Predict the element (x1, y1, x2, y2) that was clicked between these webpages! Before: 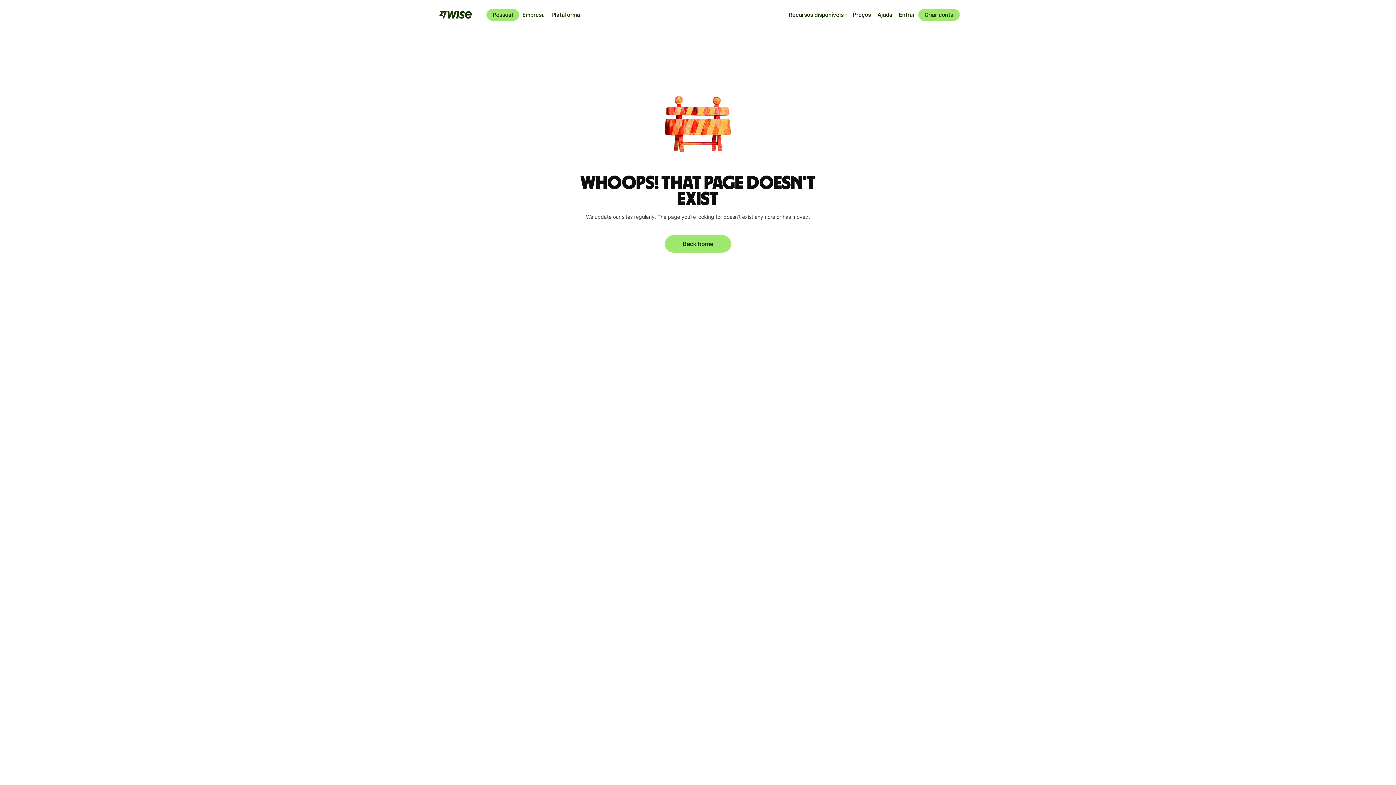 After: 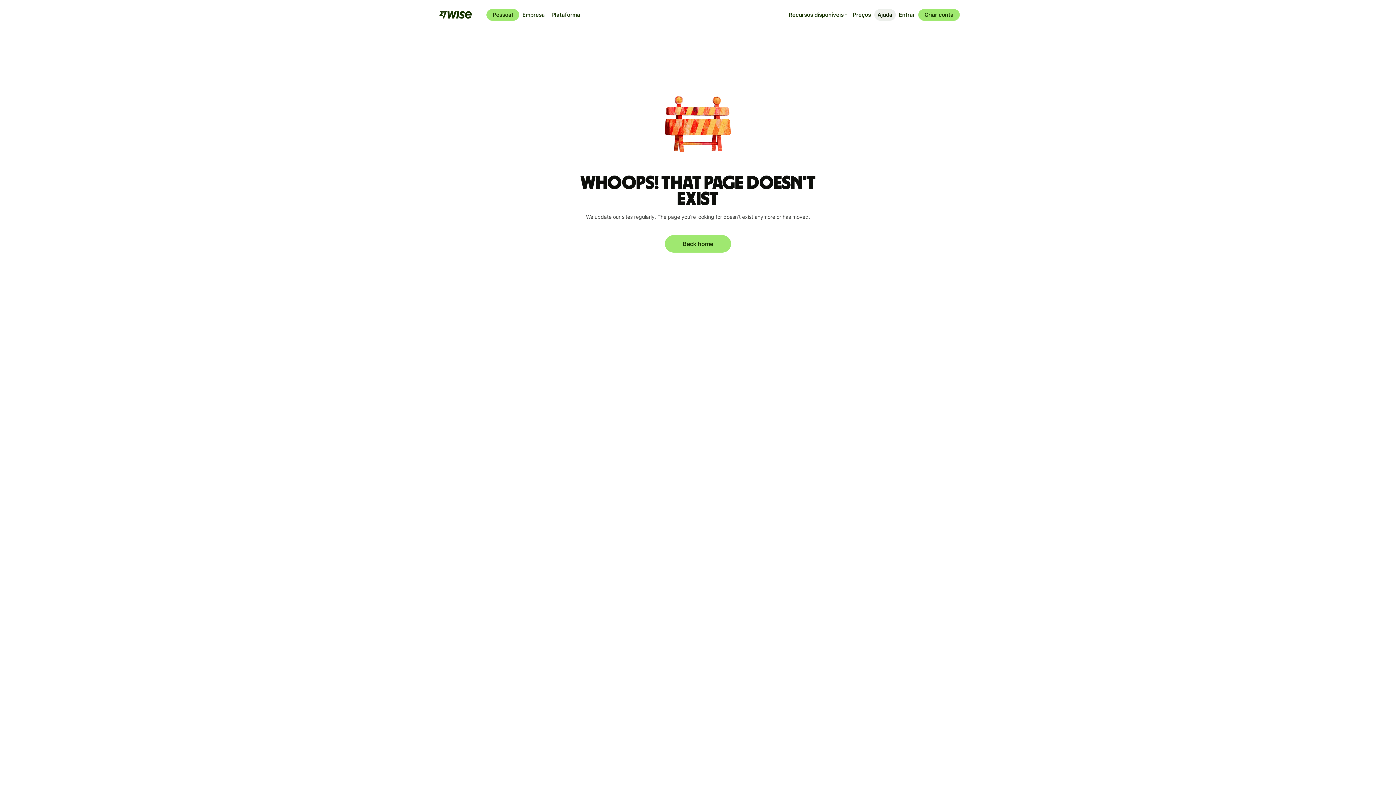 Action: label: Ajuda bbox: (874, 9, 895, 20)